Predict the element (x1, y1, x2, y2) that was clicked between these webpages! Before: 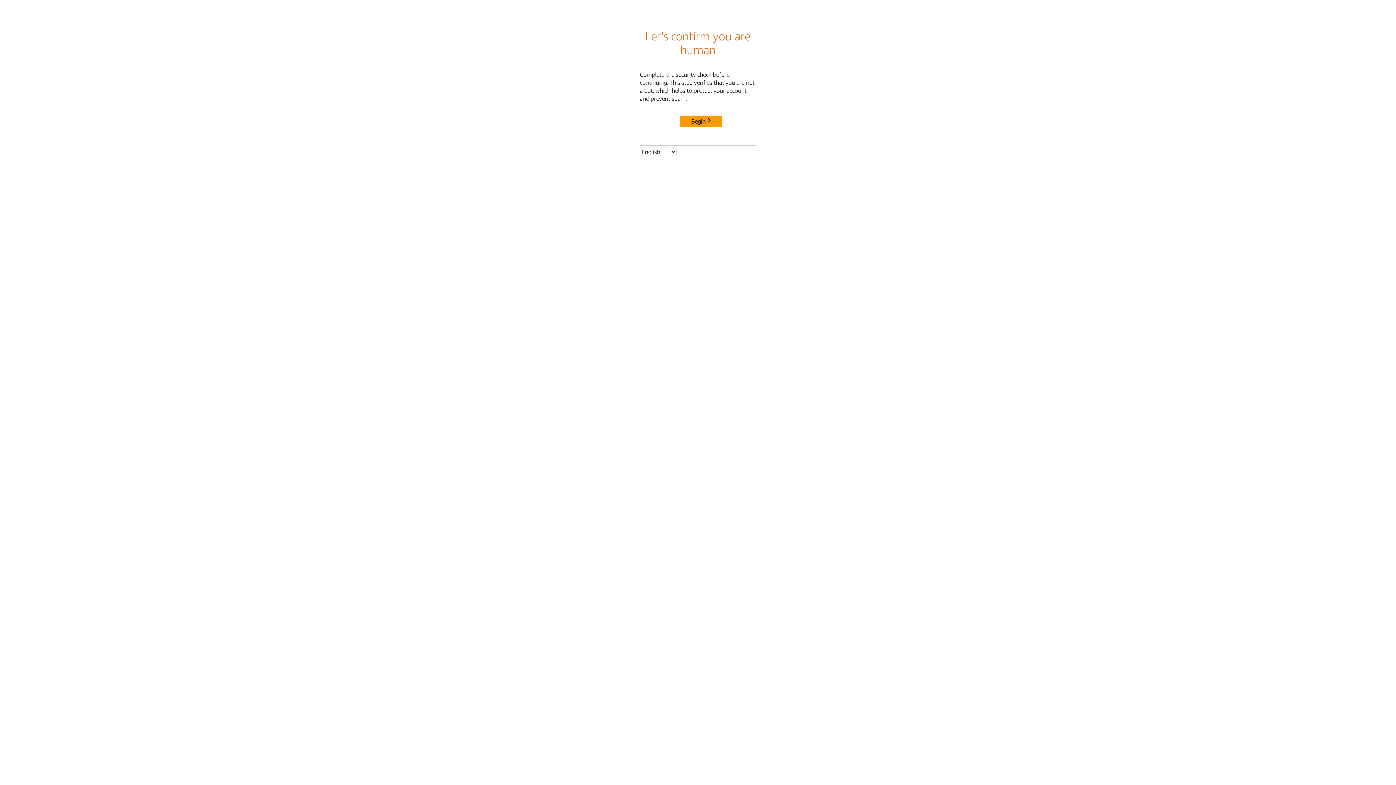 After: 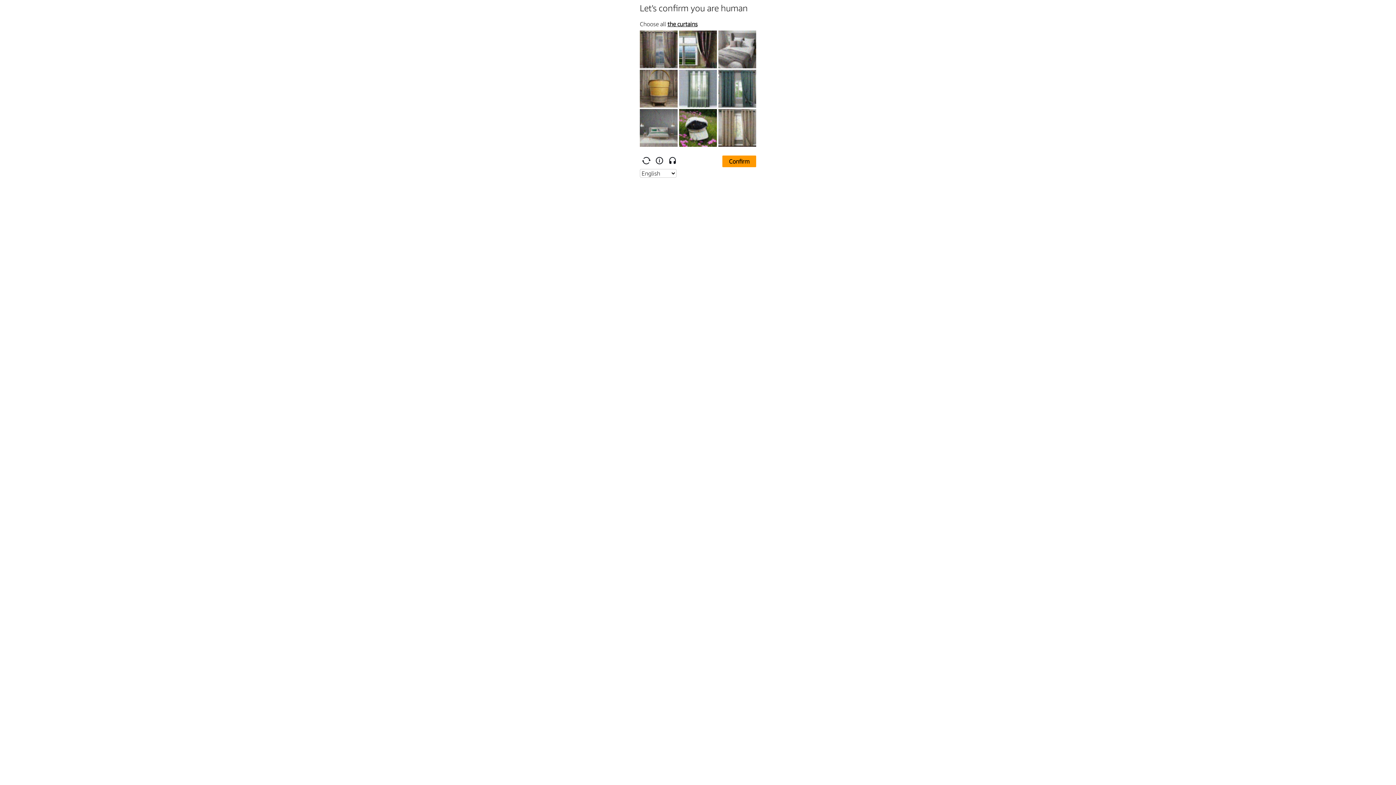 Action: label: Begin bbox: (680, 115, 722, 127)